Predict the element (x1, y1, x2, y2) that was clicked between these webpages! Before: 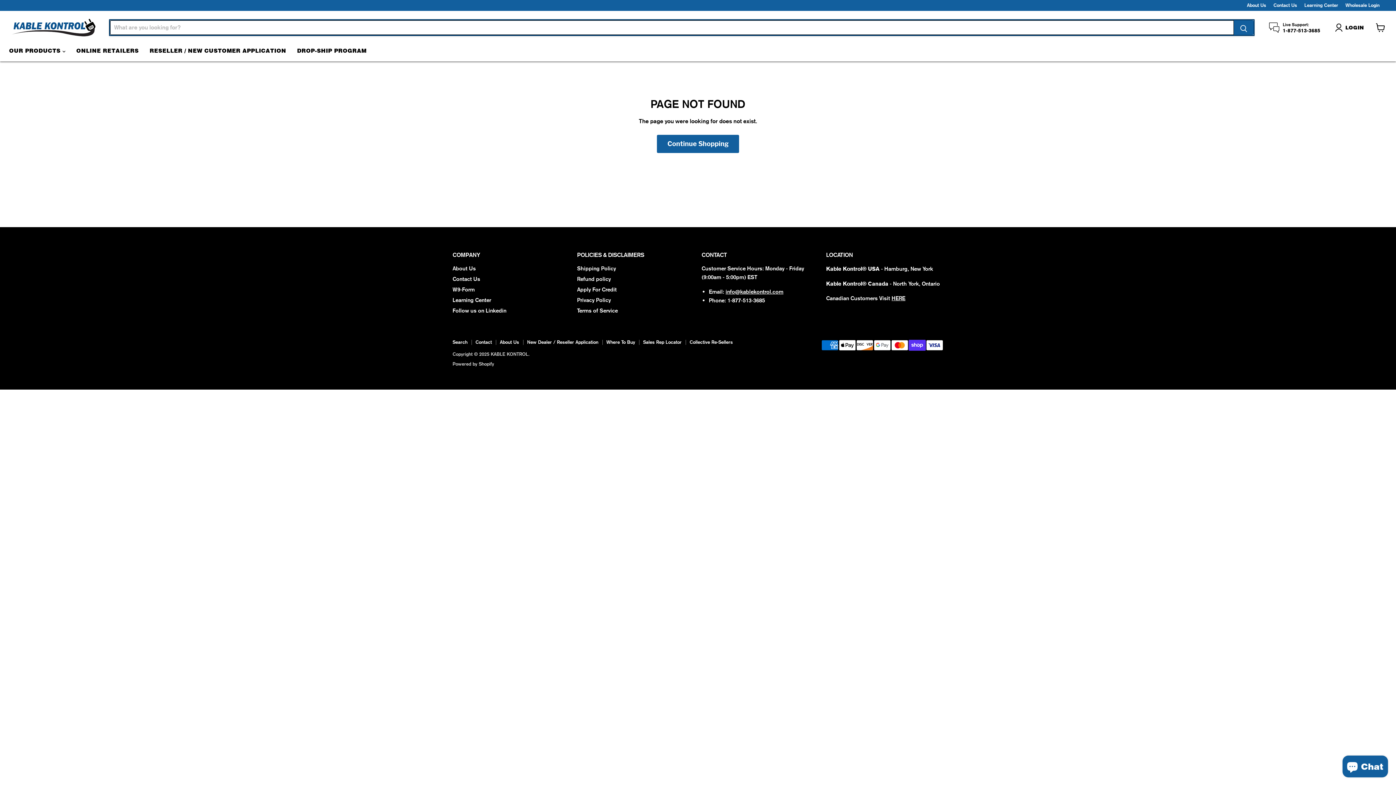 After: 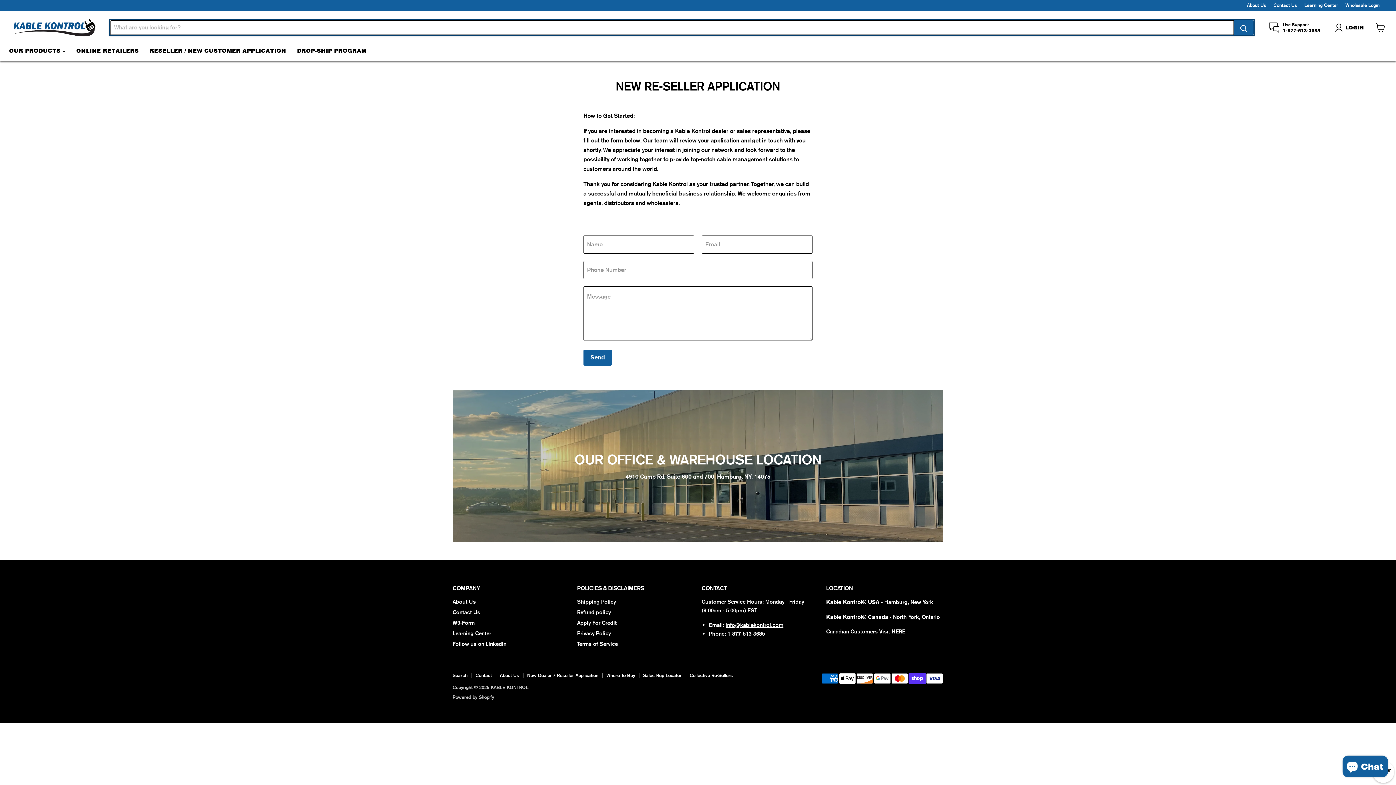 Action: bbox: (527, 339, 598, 345) label: New Dealer / Reseller Application